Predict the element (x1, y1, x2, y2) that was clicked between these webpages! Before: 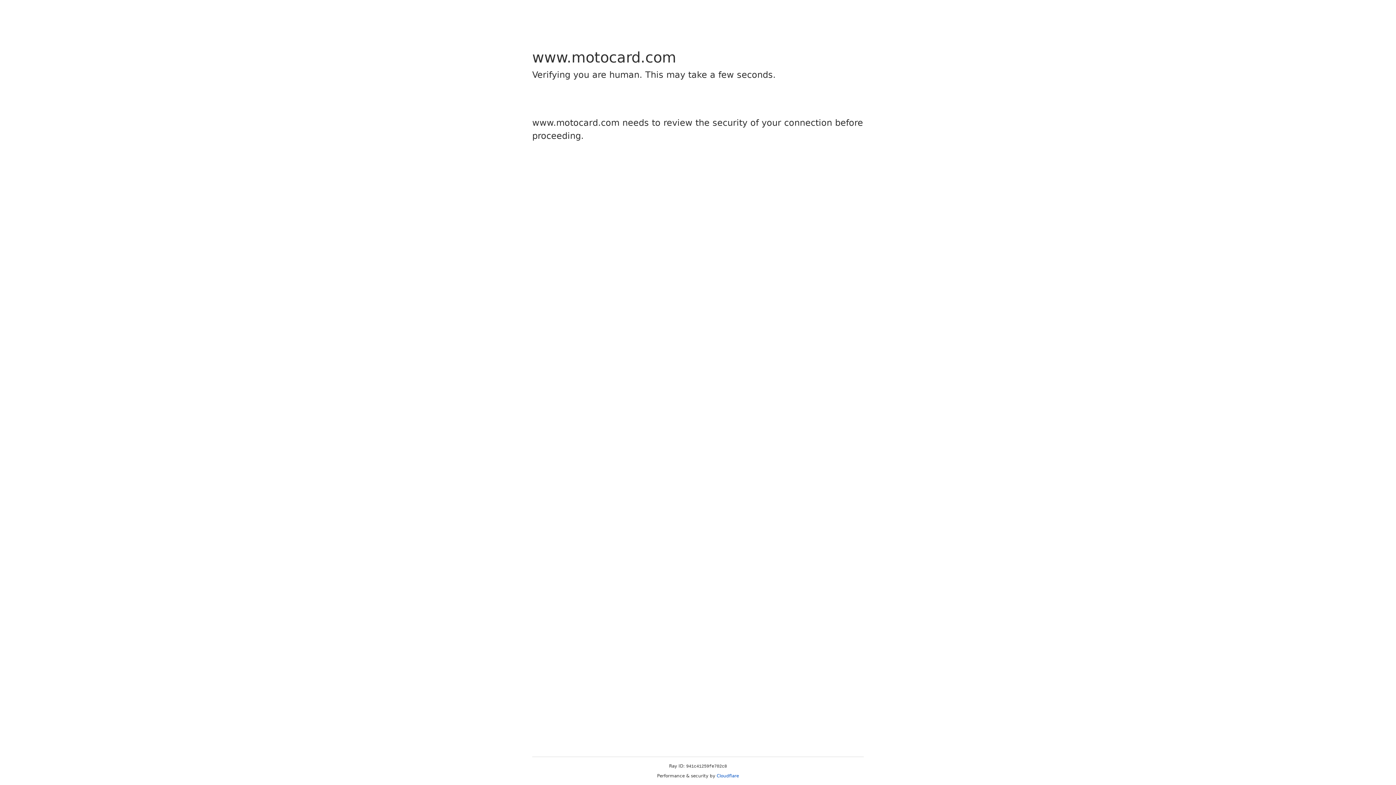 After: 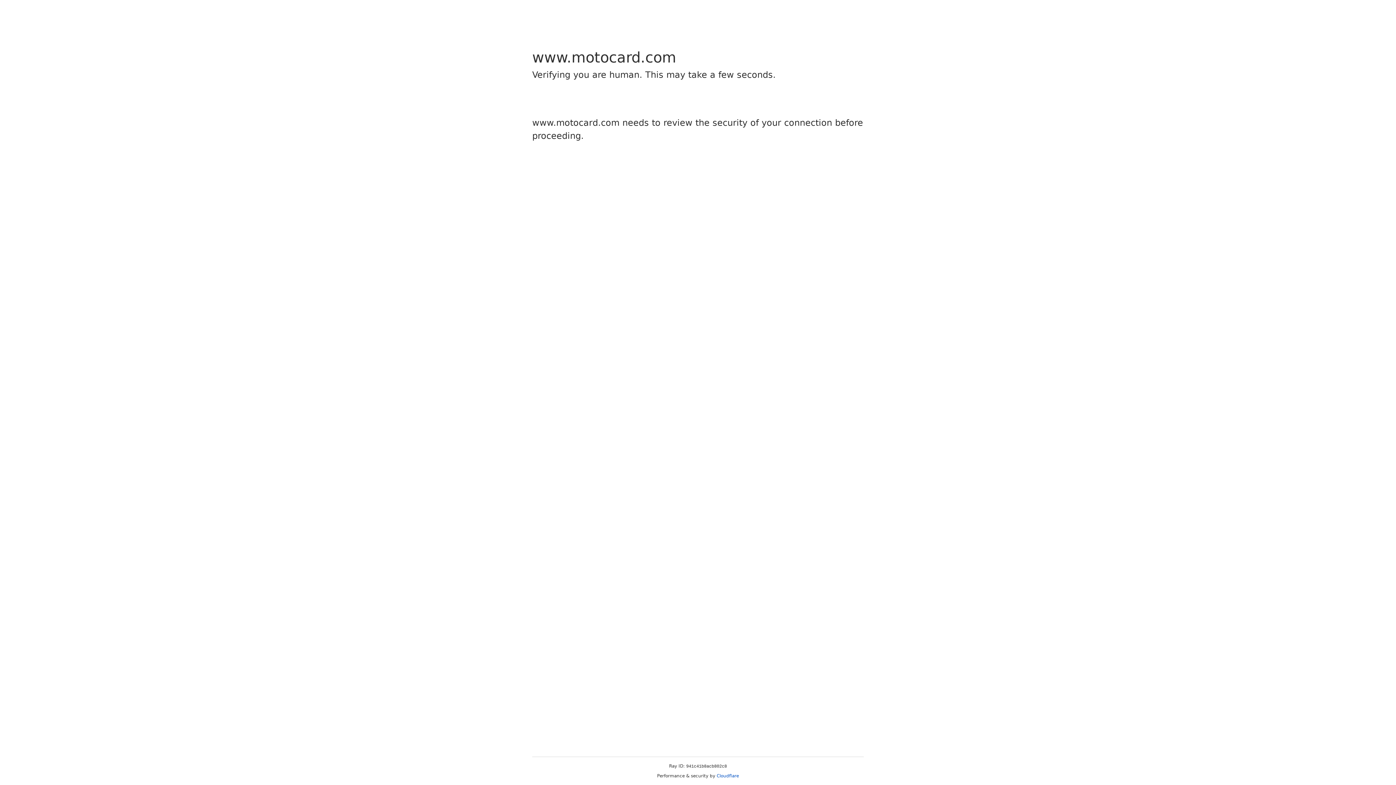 Action: bbox: (716, 773, 739, 778) label: Cloudflare